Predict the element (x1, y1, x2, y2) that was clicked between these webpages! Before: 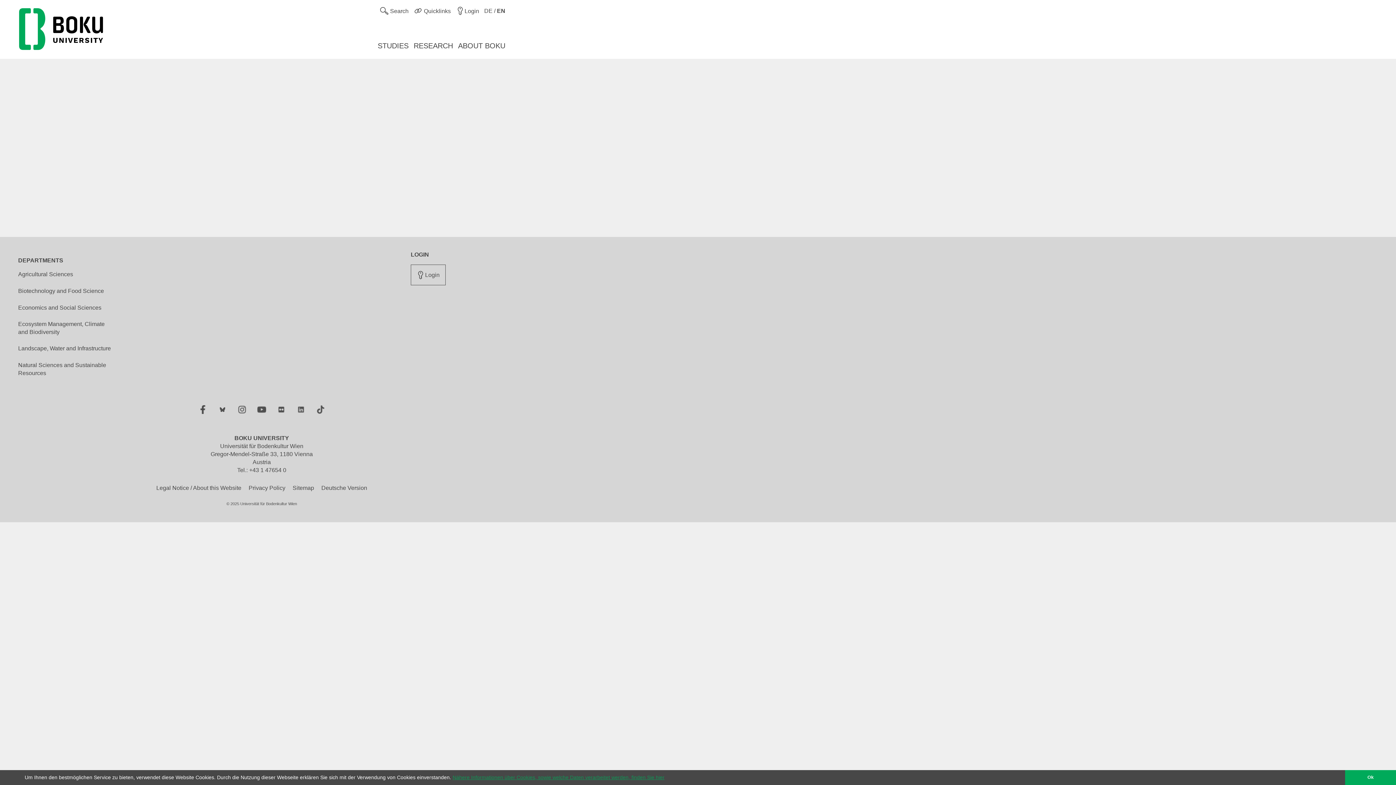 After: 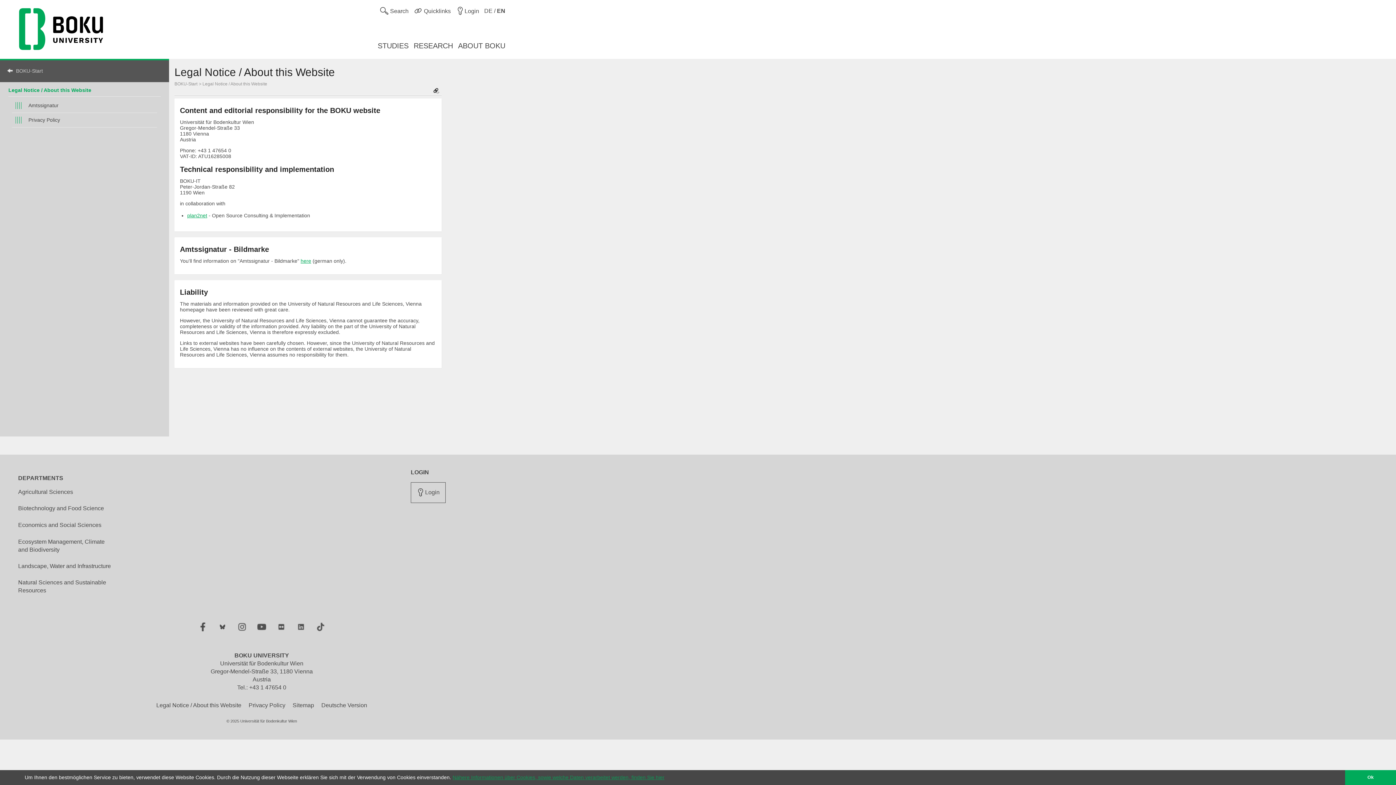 Action: label: Legal Notice / About this Website bbox: (156, 483, 241, 492)